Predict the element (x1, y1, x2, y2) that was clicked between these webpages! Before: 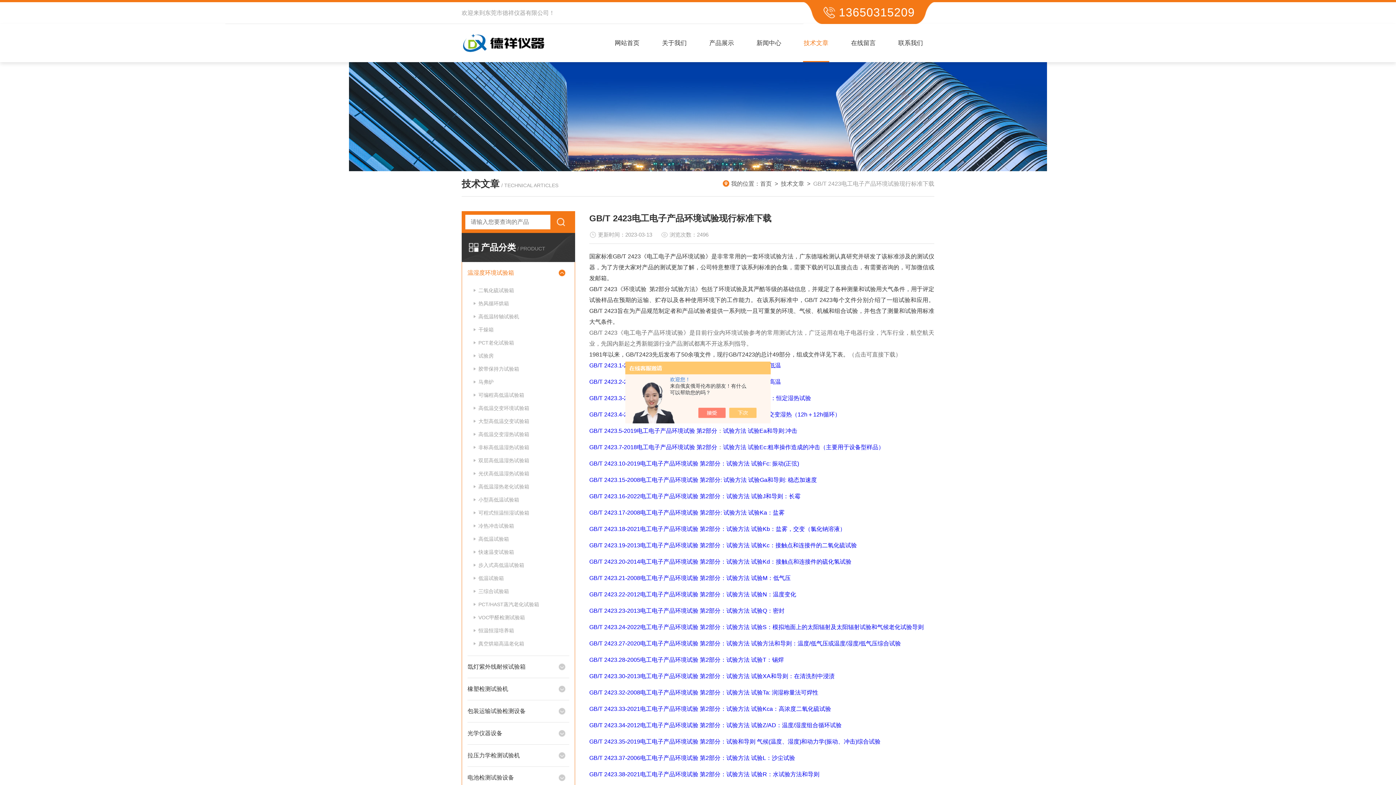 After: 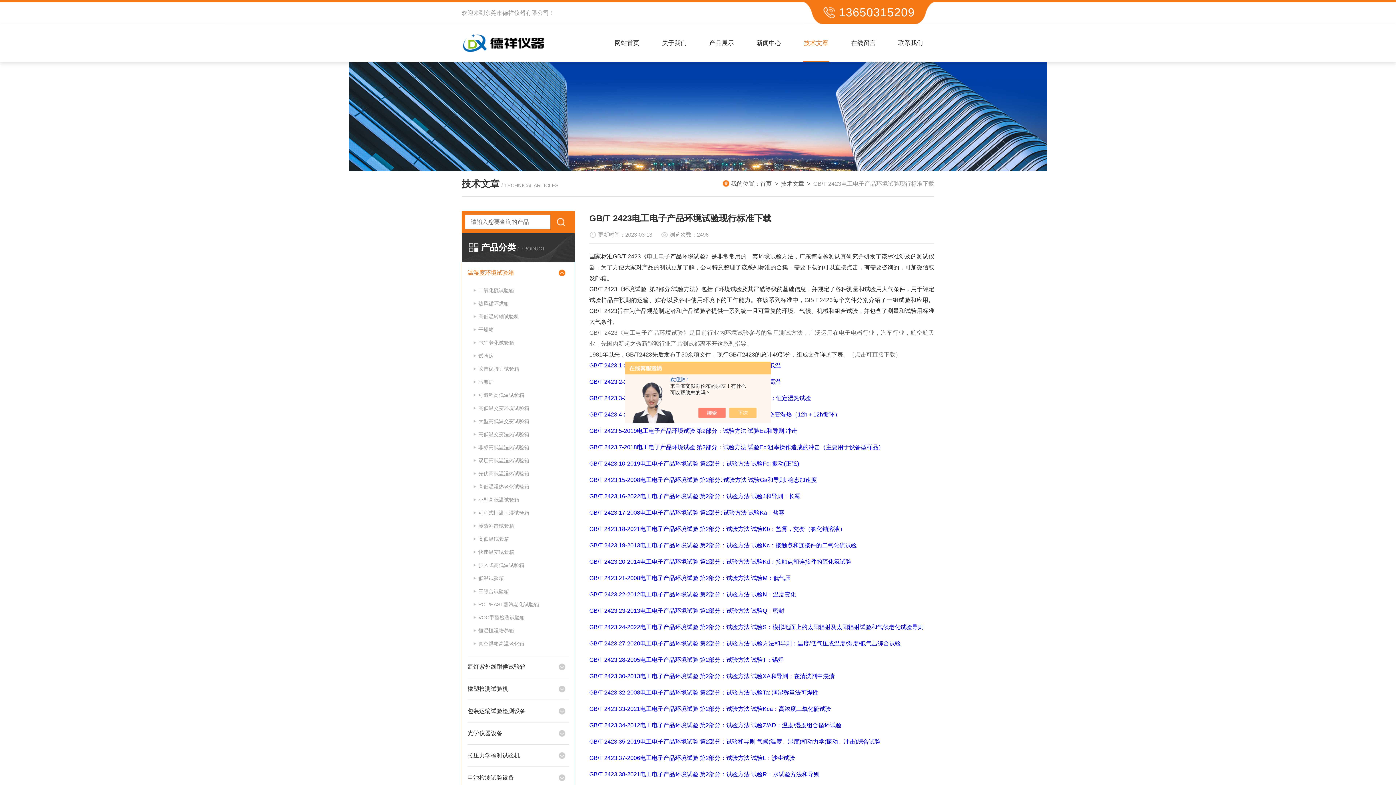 Action: bbox: (589, 444, 884, 450) label: GB/T 2423.7-2018电工电子产品环境试验 第2部分：试验方法 试验Ec:粗率操作造成的冲击（主要用于设备型样品）